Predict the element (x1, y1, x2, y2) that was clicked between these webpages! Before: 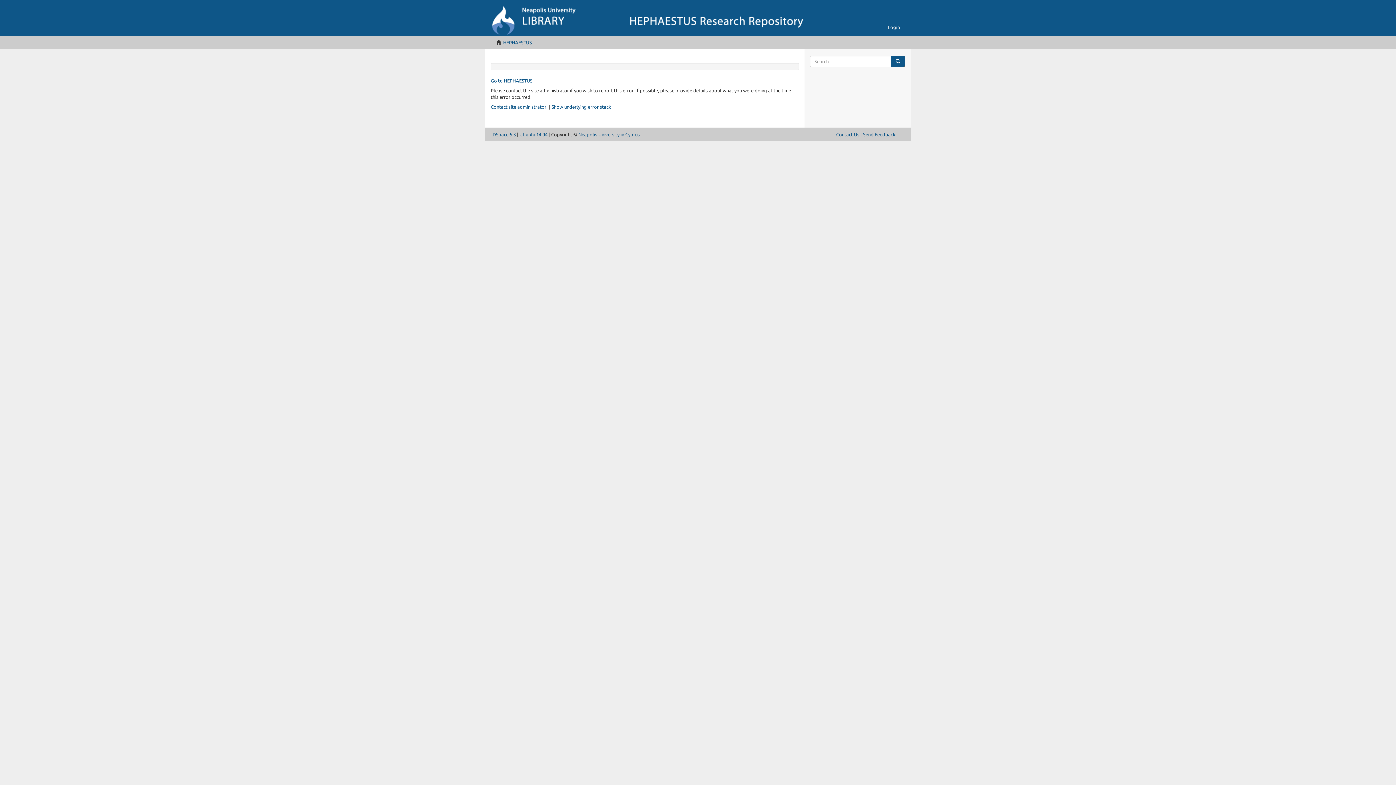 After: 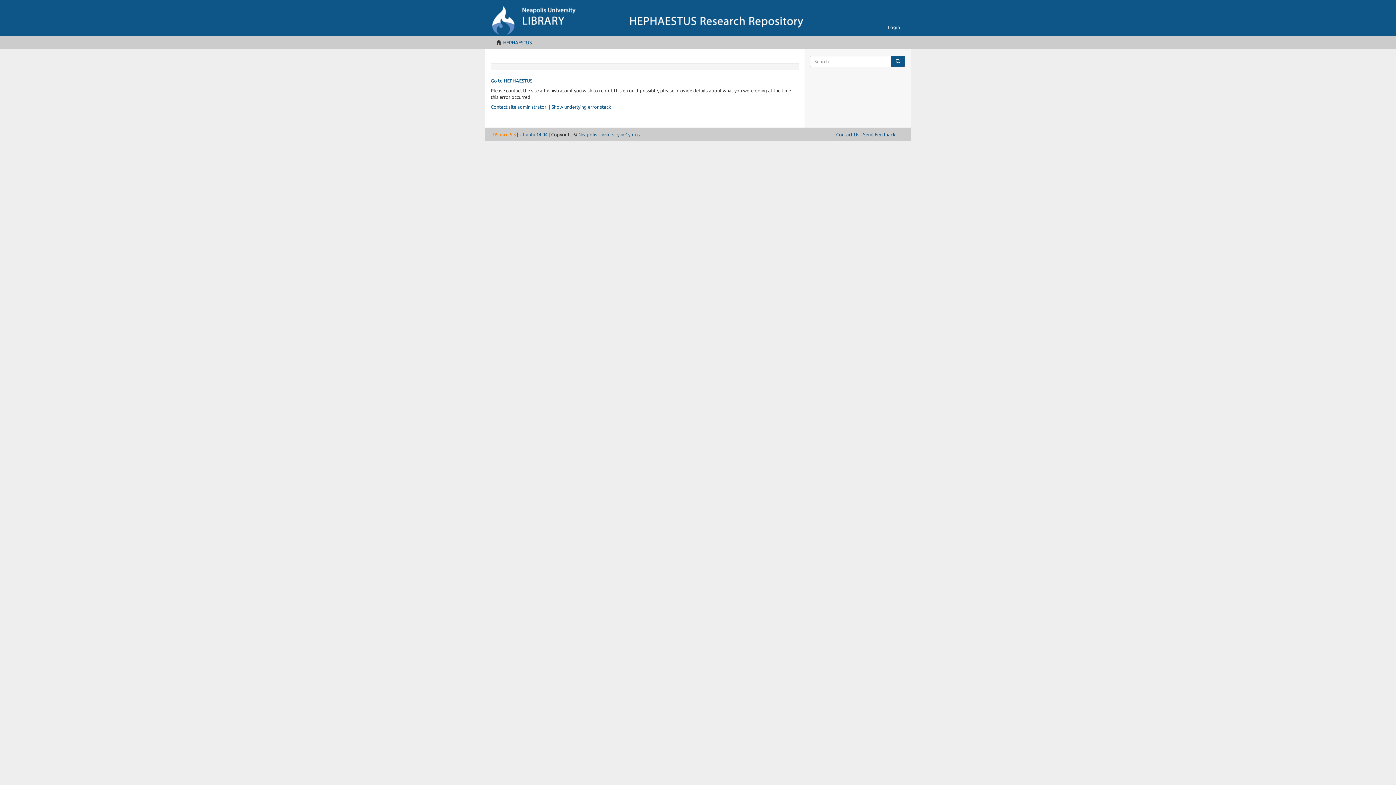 Action: label: DSpace 5.3 bbox: (483, 132, 516, 137)